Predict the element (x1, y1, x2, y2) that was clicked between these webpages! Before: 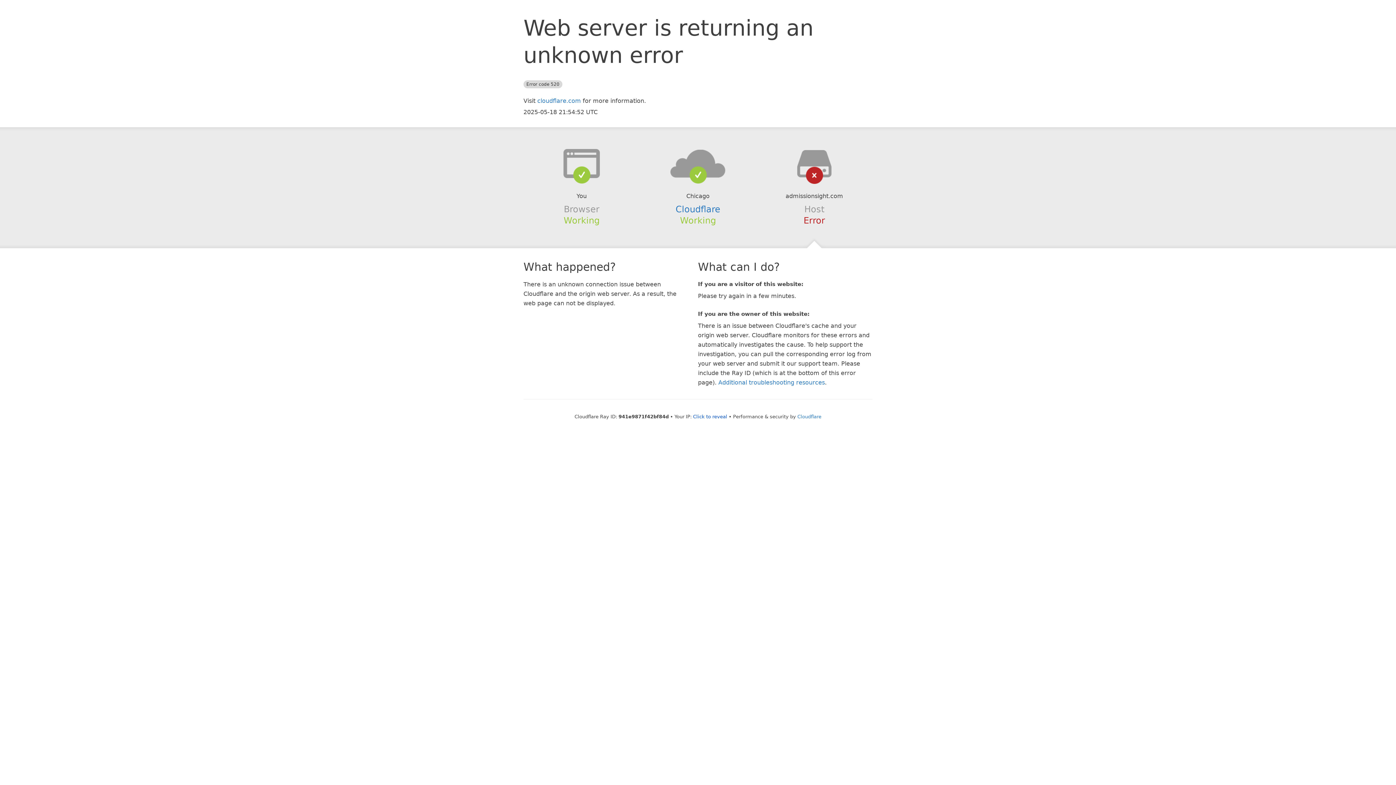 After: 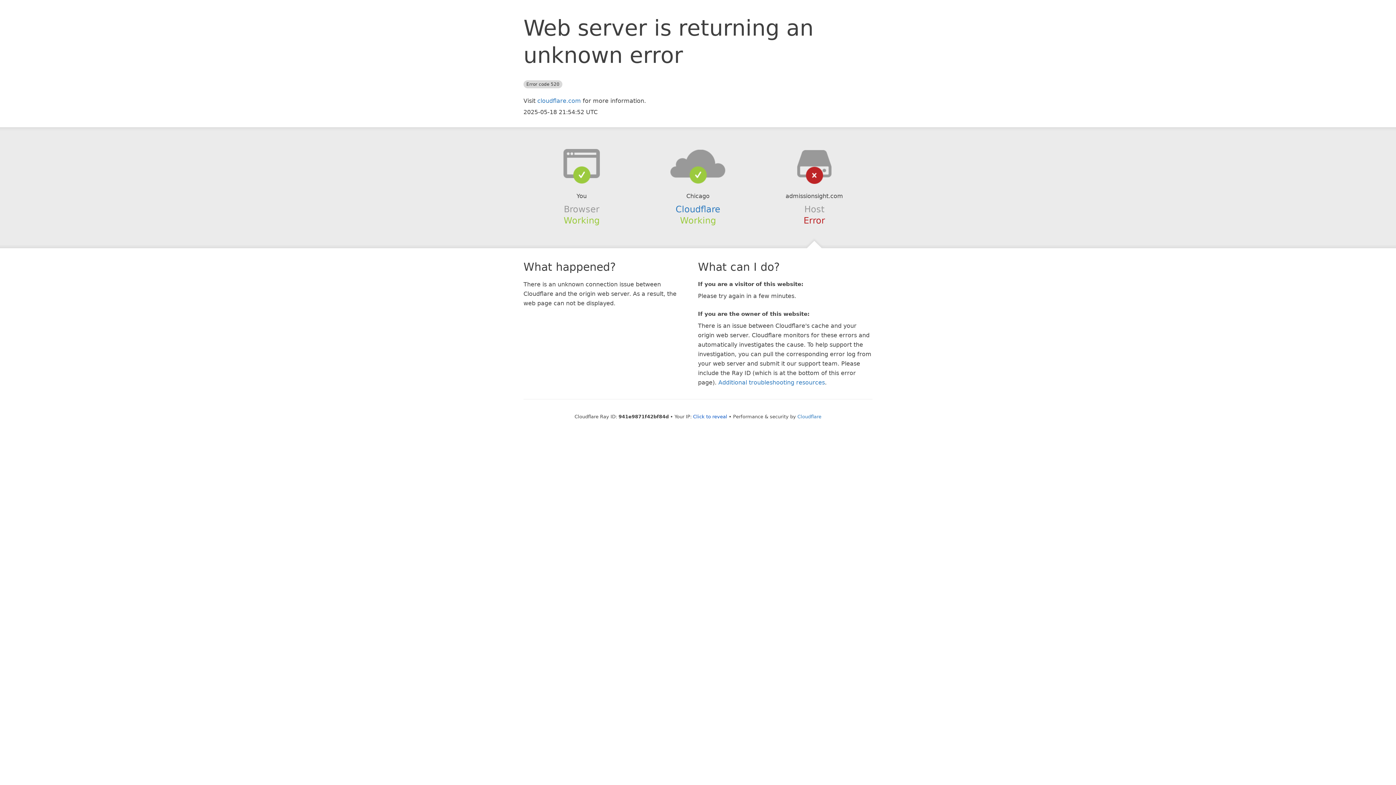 Action: bbox: (639, 148, 756, 178)